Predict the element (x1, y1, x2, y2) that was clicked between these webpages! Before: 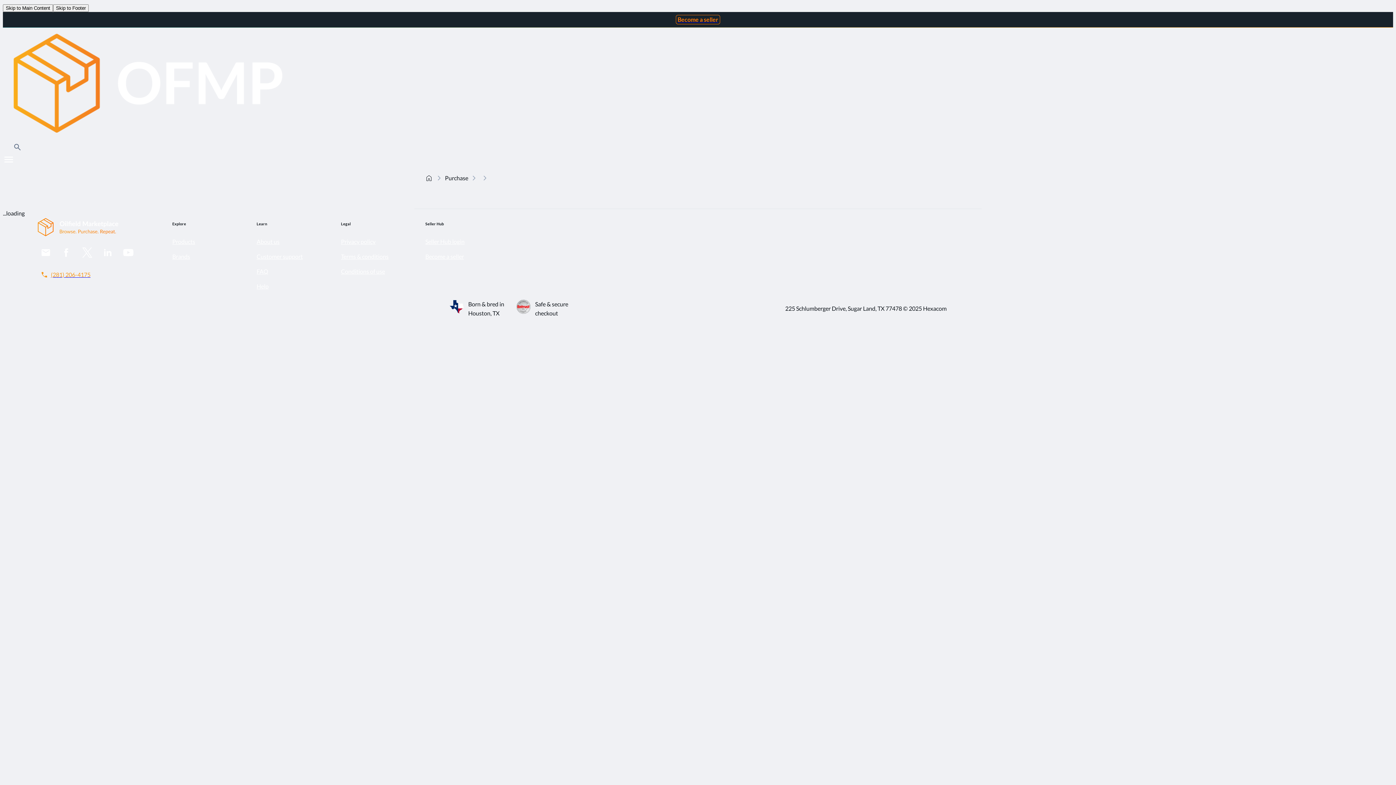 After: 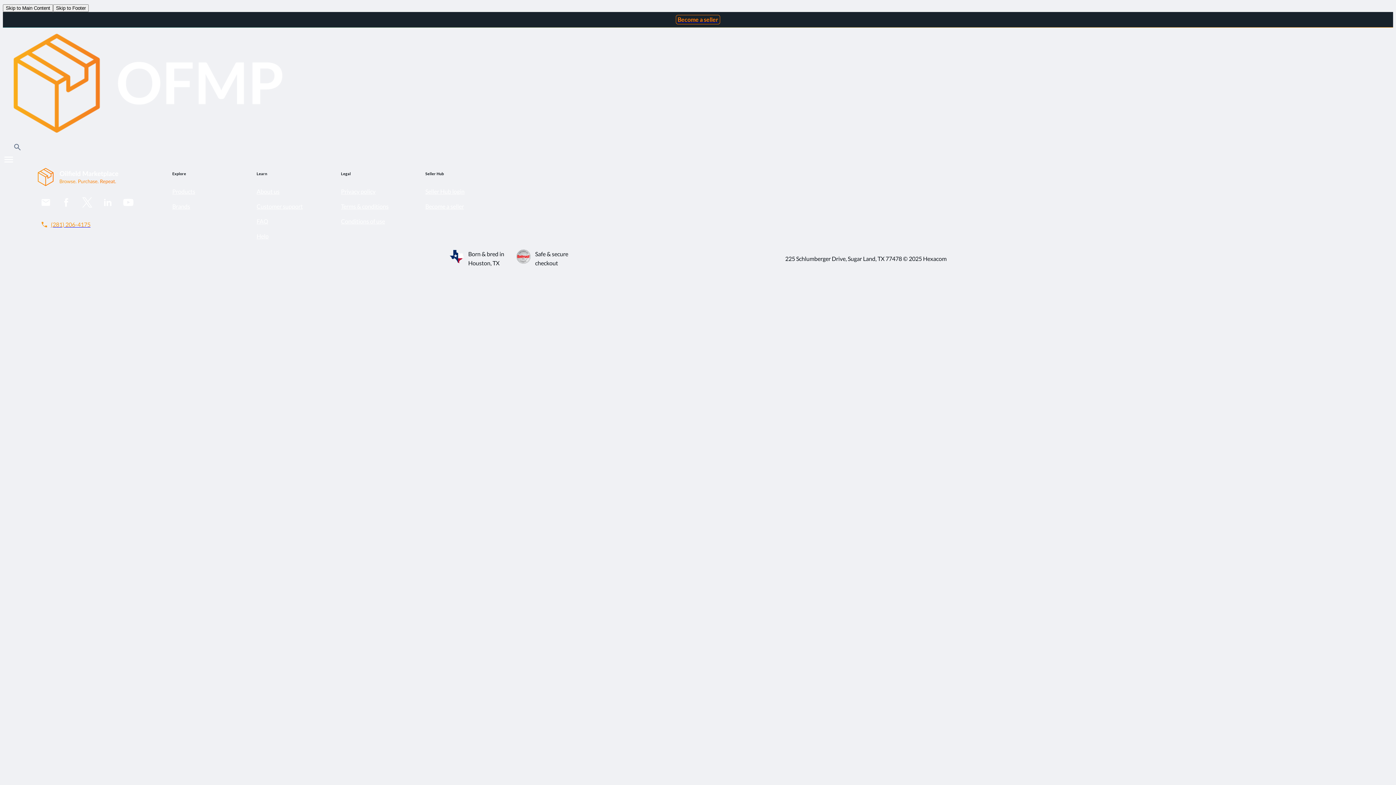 Action: bbox: (172, 238, 195, 245) label: Products